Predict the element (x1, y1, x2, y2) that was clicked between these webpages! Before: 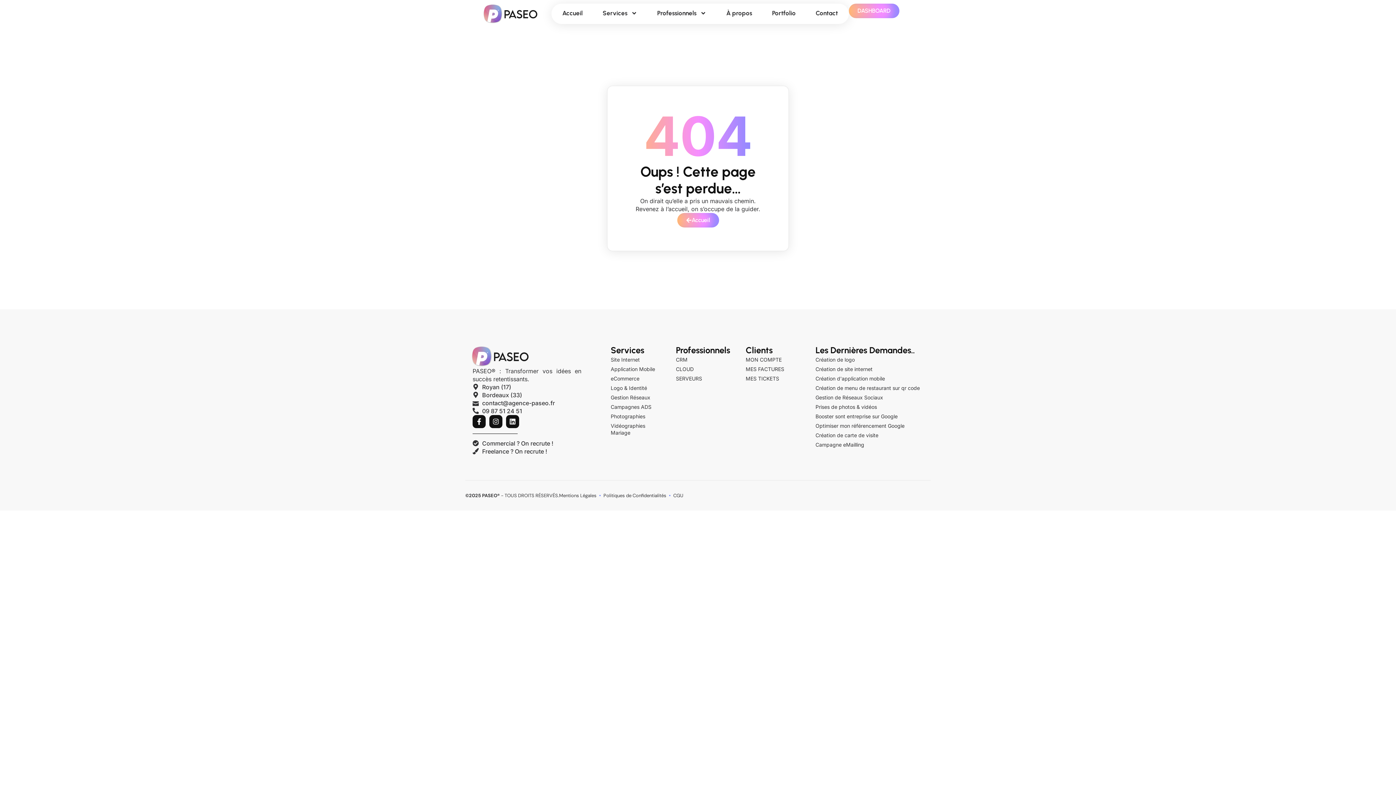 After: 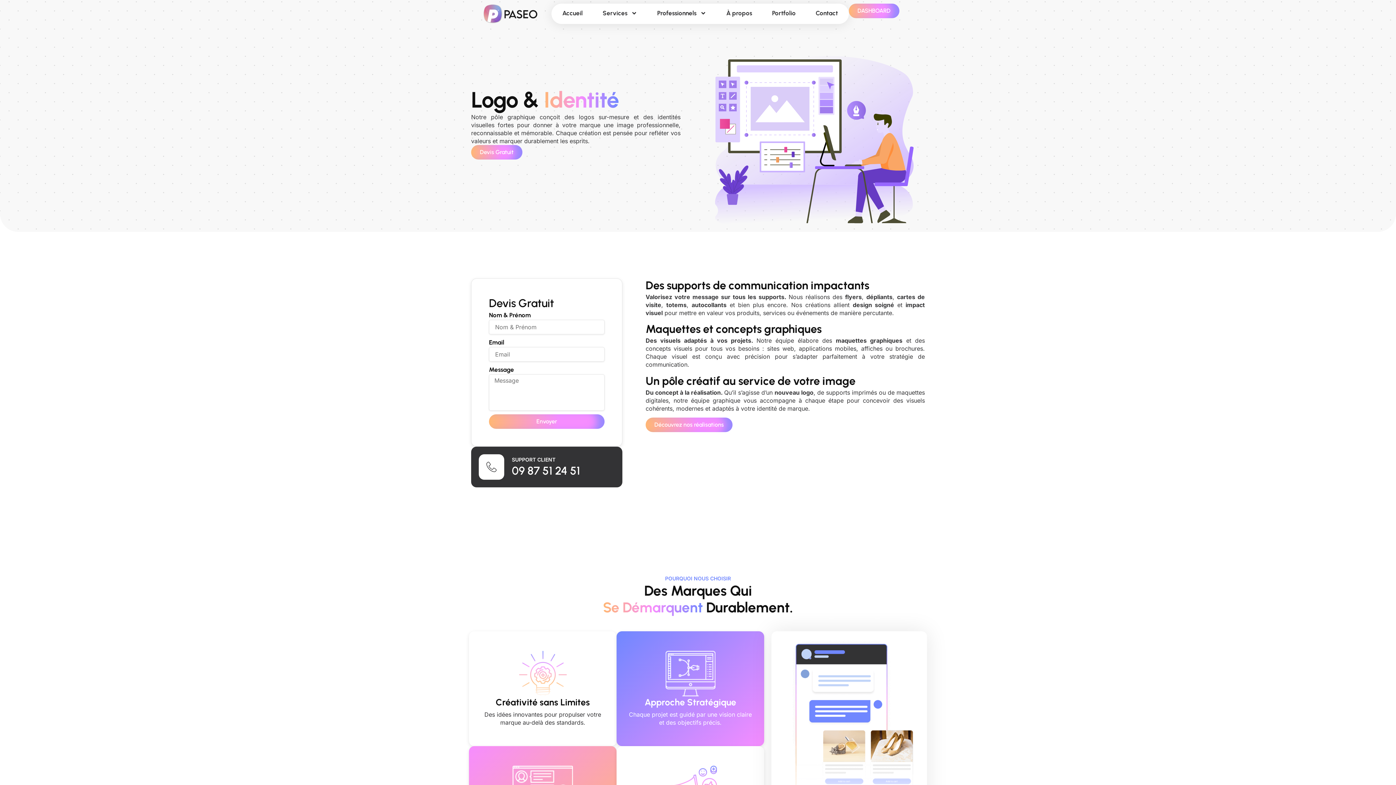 Action: label: Création de logo bbox: (815, 356, 925, 363)